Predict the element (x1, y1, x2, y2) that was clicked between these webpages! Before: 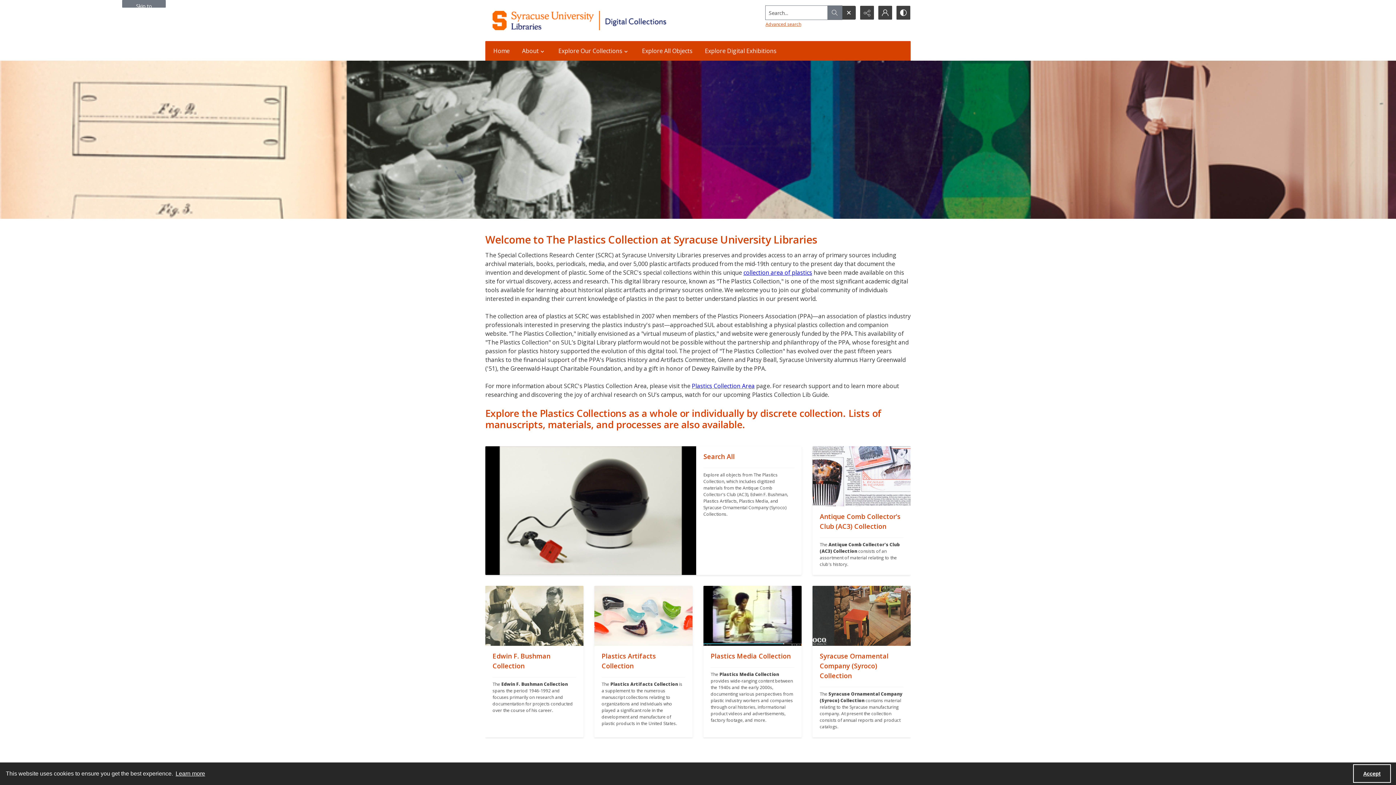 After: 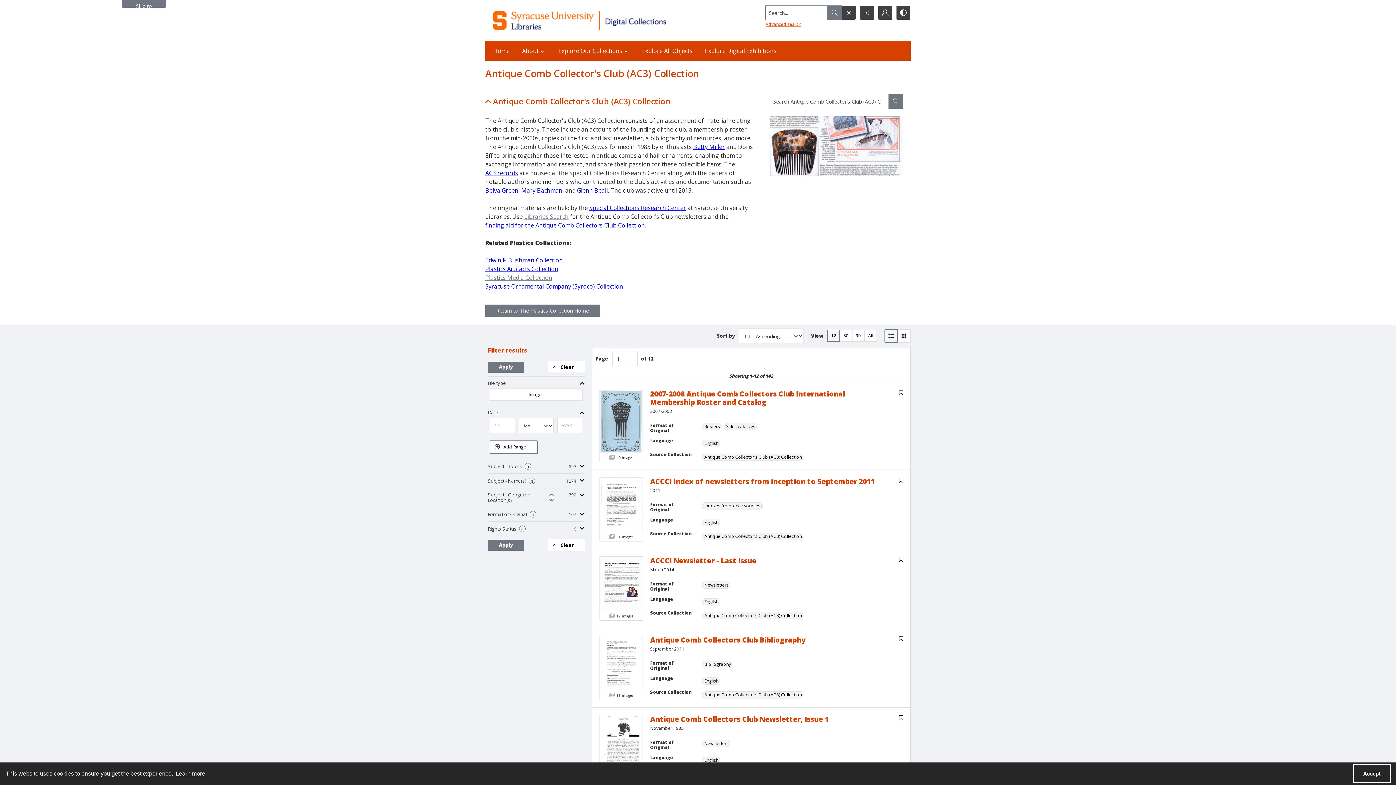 Action: label: "" bbox: (812, 506, 910, 575)